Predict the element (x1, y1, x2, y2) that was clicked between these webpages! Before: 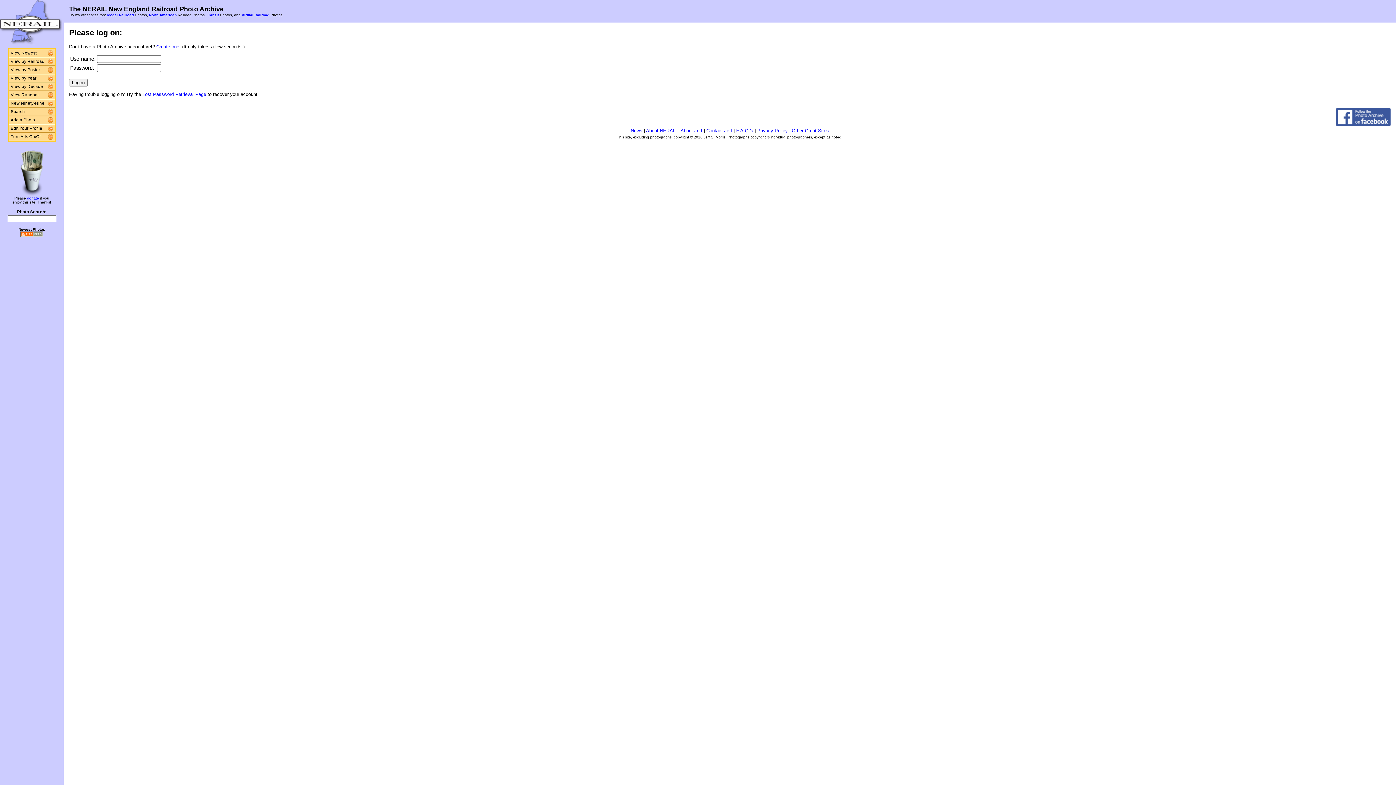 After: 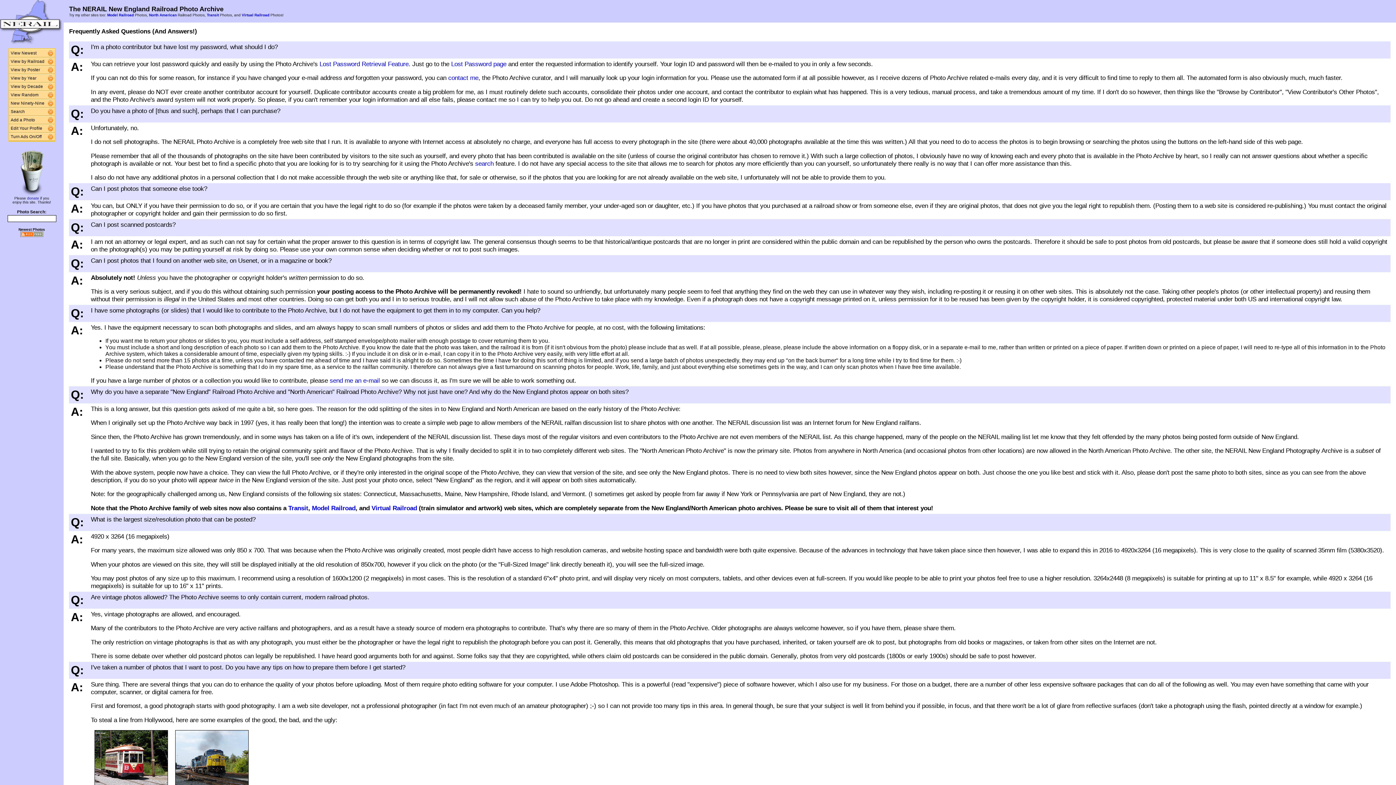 Action: bbox: (736, 128, 753, 133) label: F.A.Q.'s